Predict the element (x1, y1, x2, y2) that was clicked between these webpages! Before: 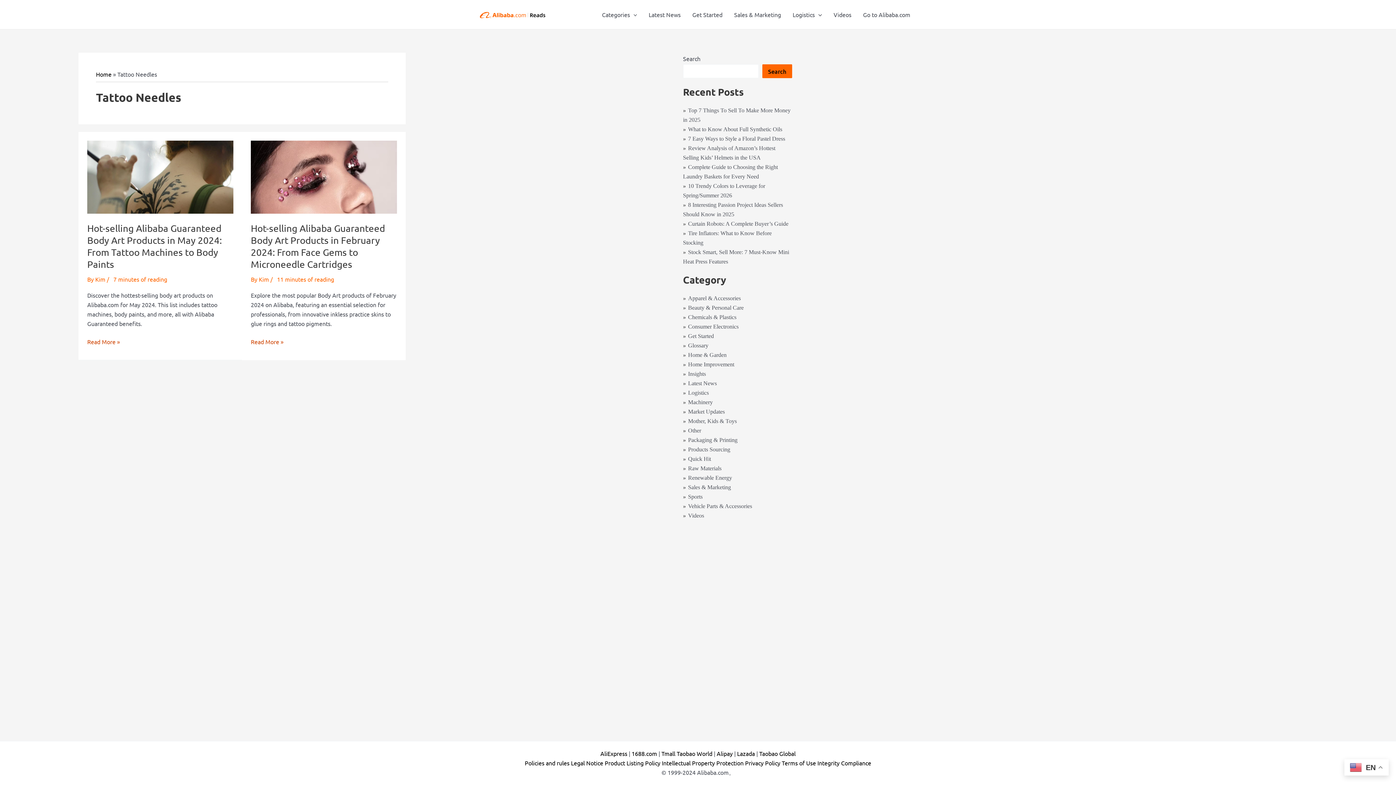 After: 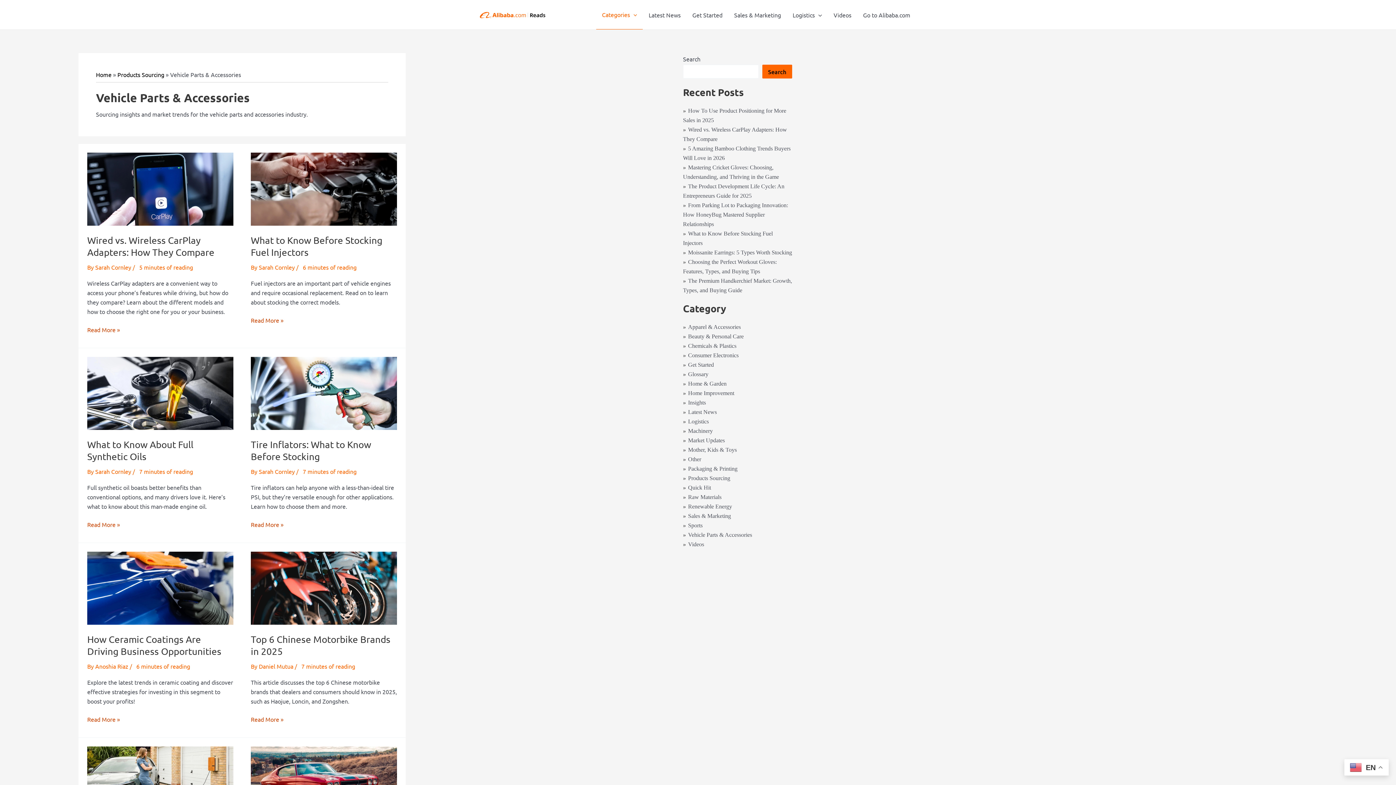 Action: label: Vehicle Parts & Accessories bbox: (683, 503, 752, 509)